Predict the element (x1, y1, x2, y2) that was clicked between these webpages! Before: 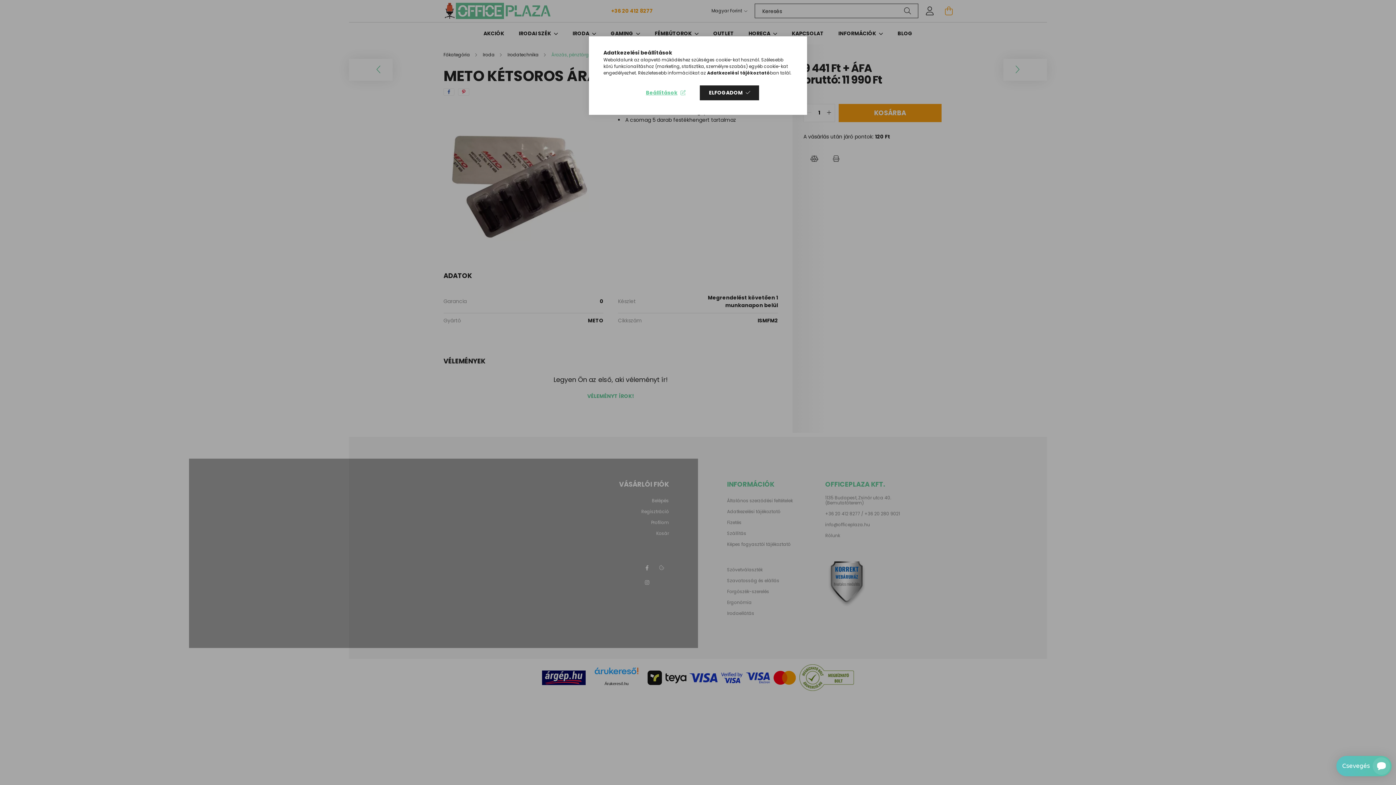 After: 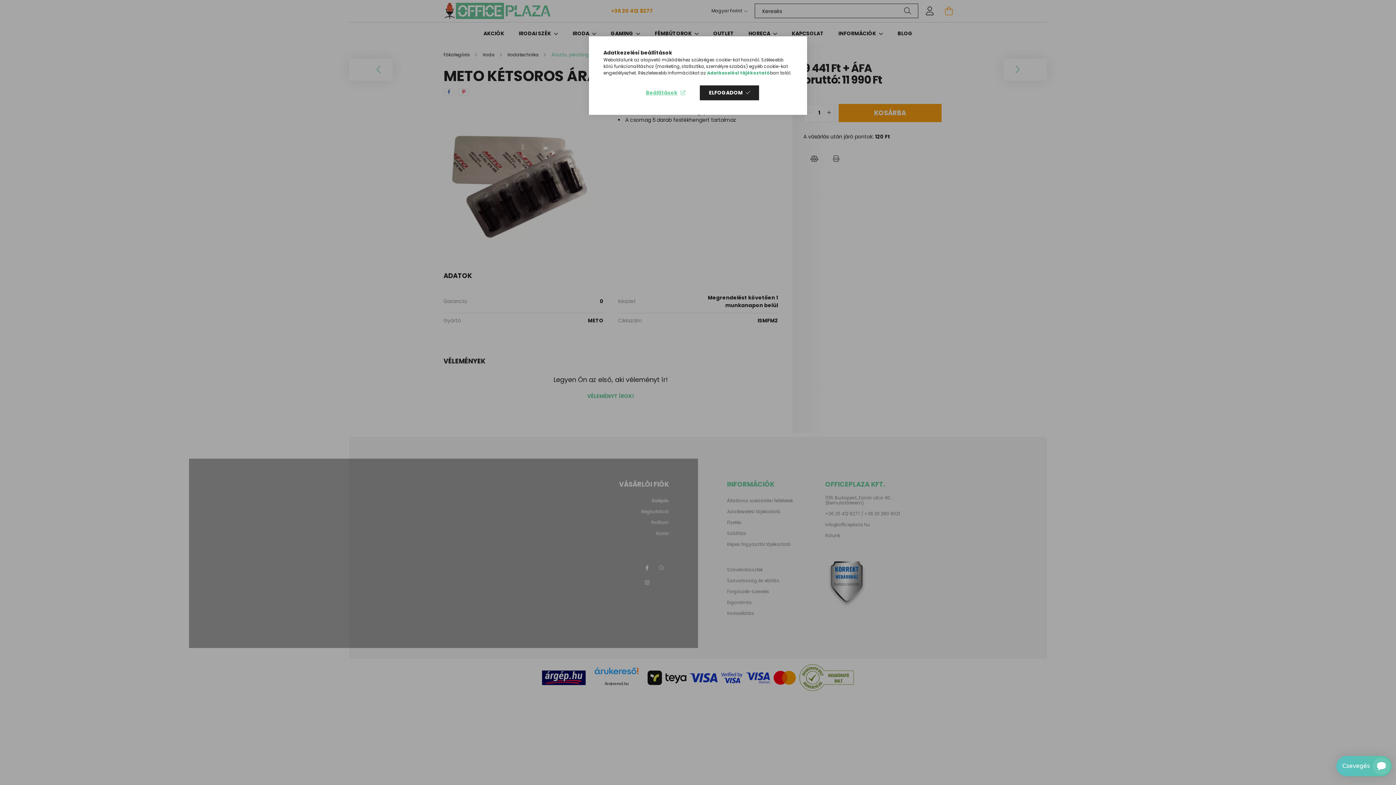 Action: label: Adatkezelési tájékoztató bbox: (707, 69, 770, 76)